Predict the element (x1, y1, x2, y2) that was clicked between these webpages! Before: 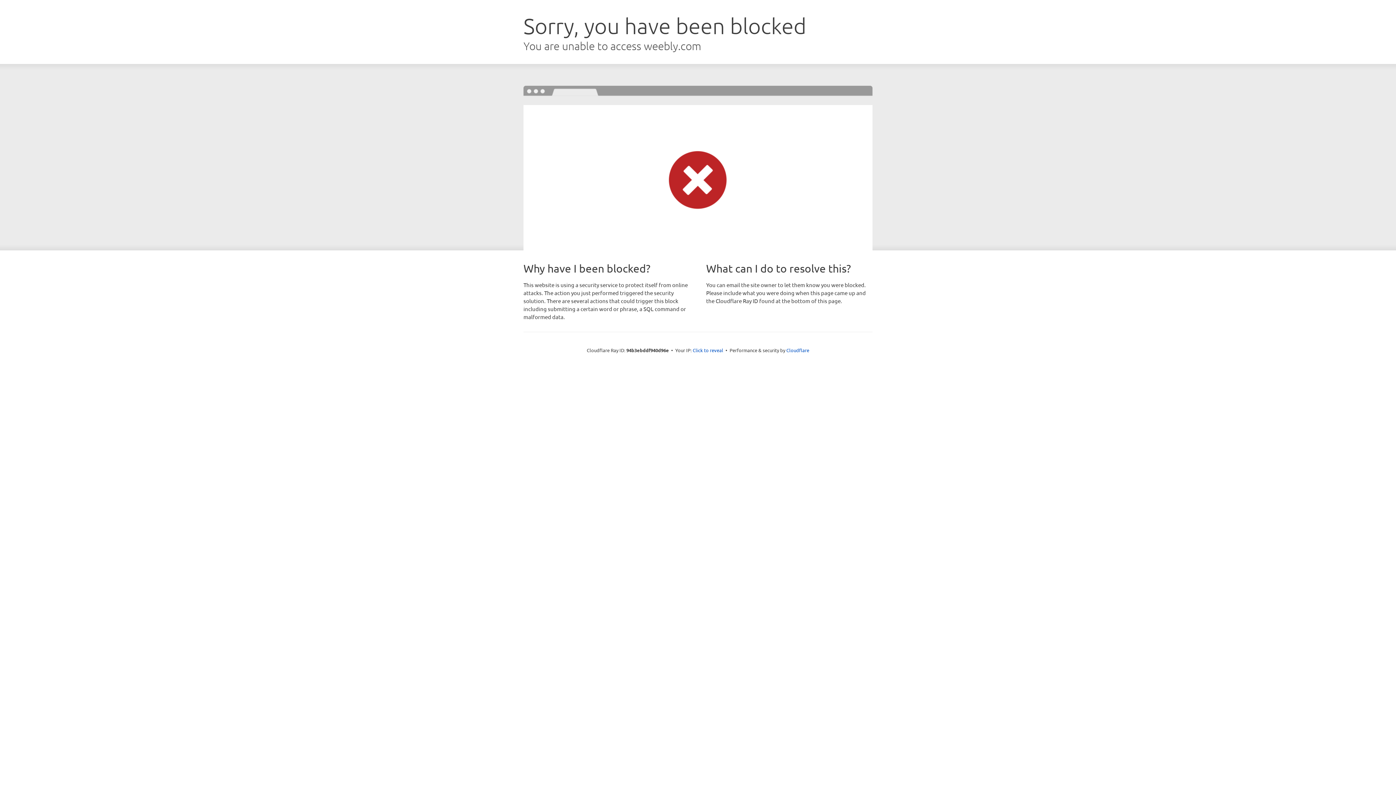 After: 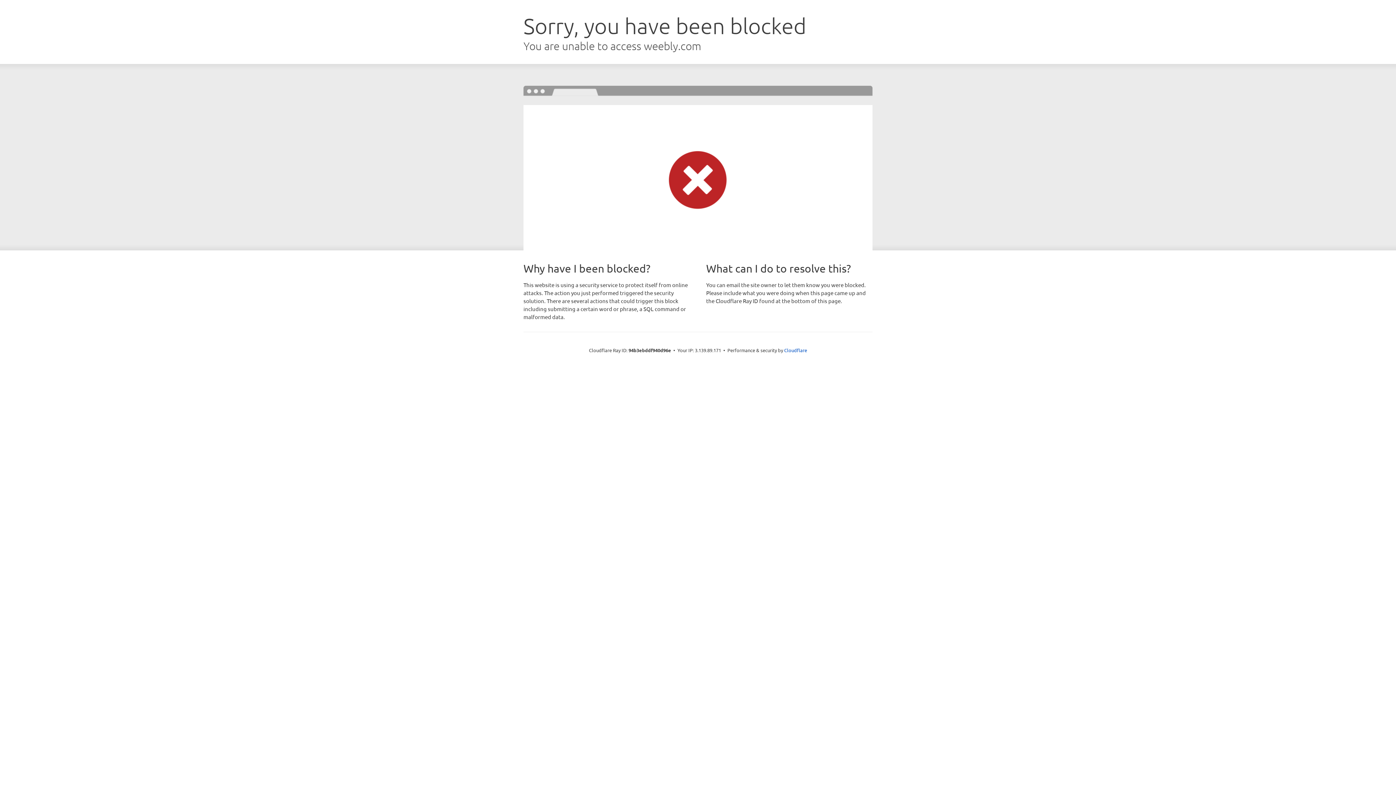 Action: bbox: (692, 346, 723, 353) label: Click to reveal